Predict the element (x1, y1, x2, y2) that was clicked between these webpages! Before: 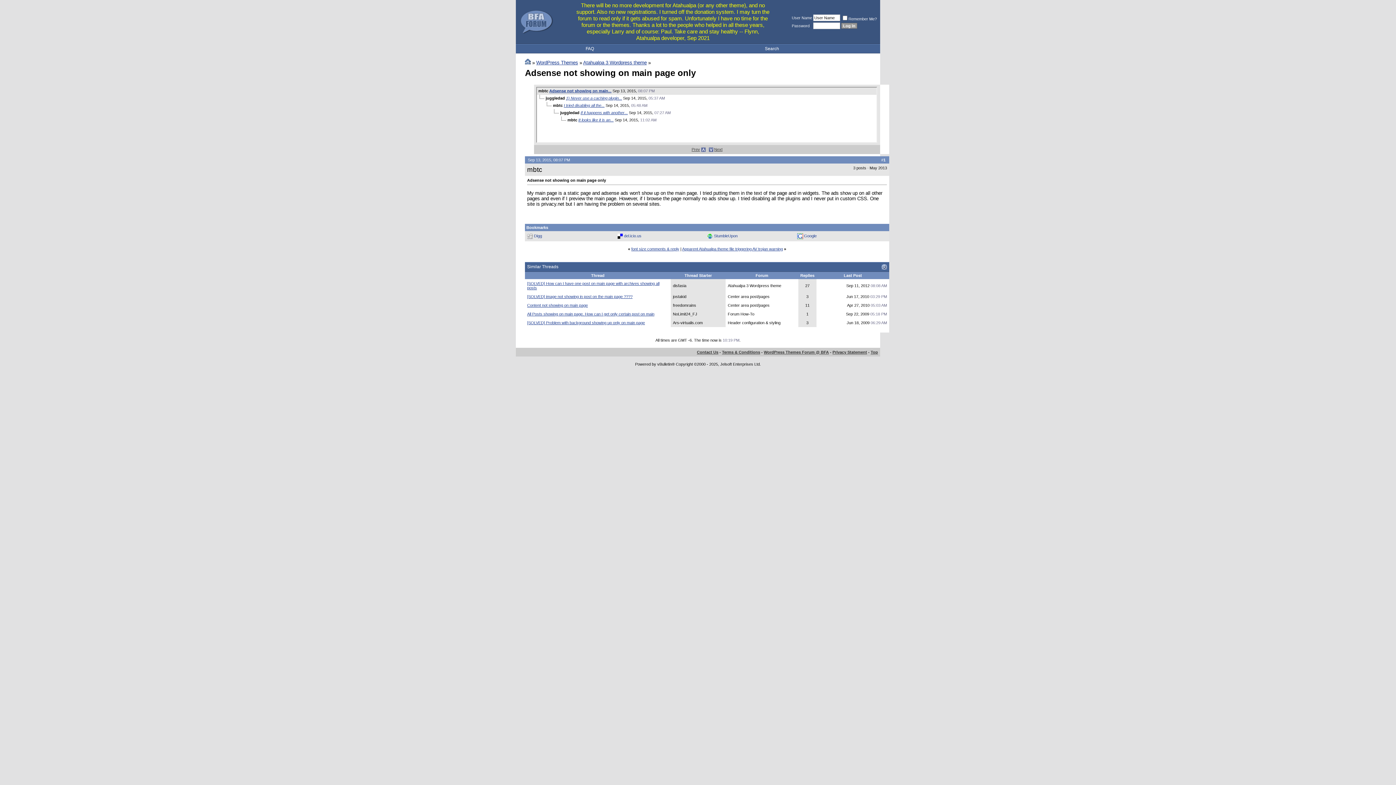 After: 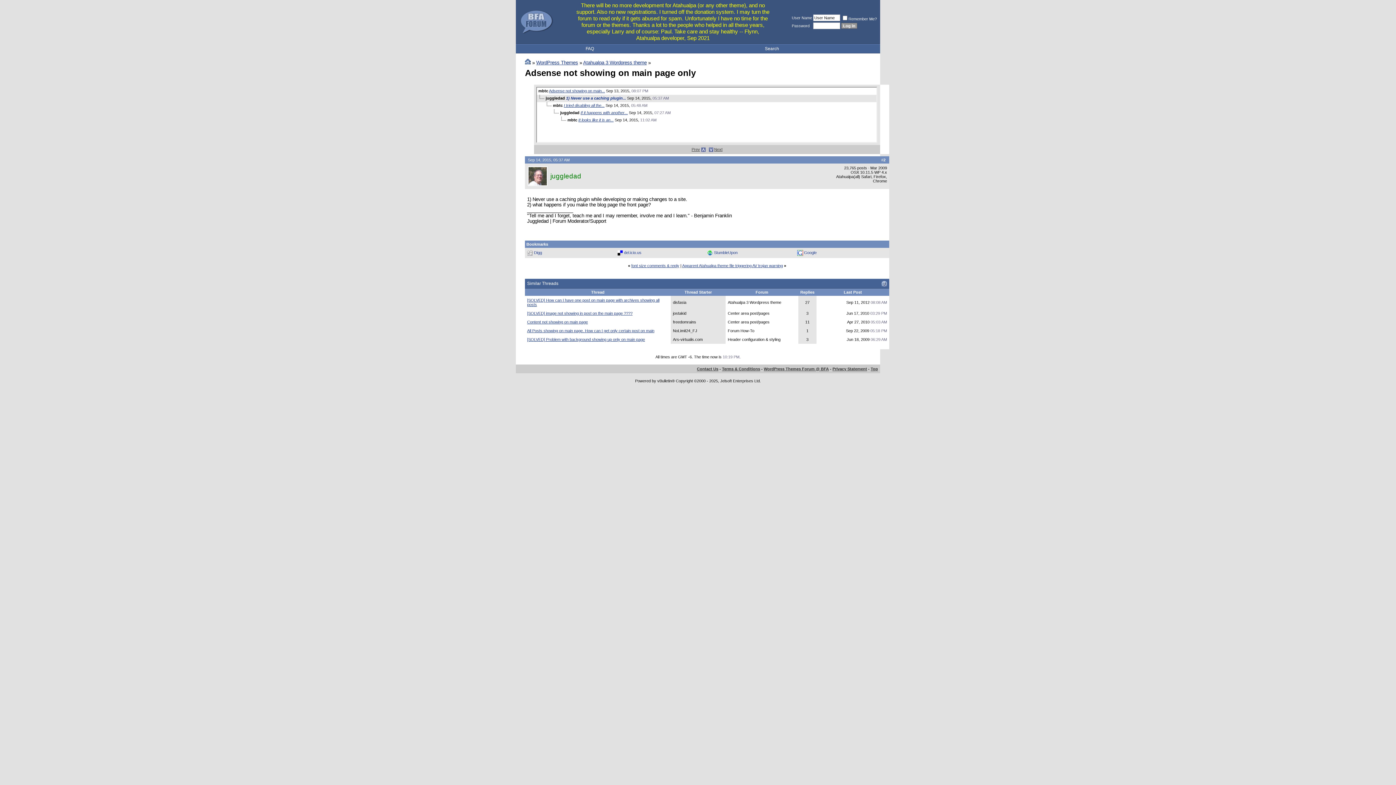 Action: bbox: (566, 95, 622, 100) label: 1) Never use a caching plugin...